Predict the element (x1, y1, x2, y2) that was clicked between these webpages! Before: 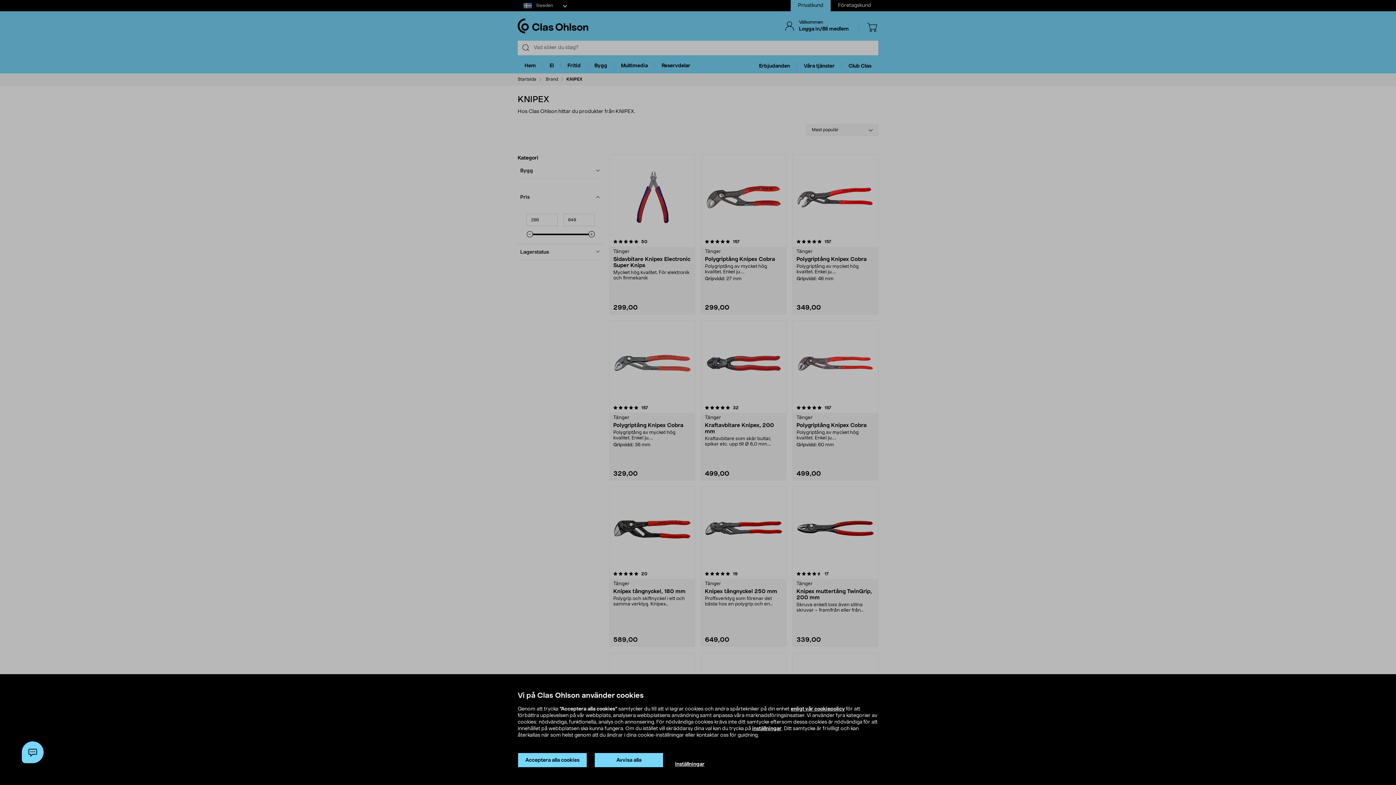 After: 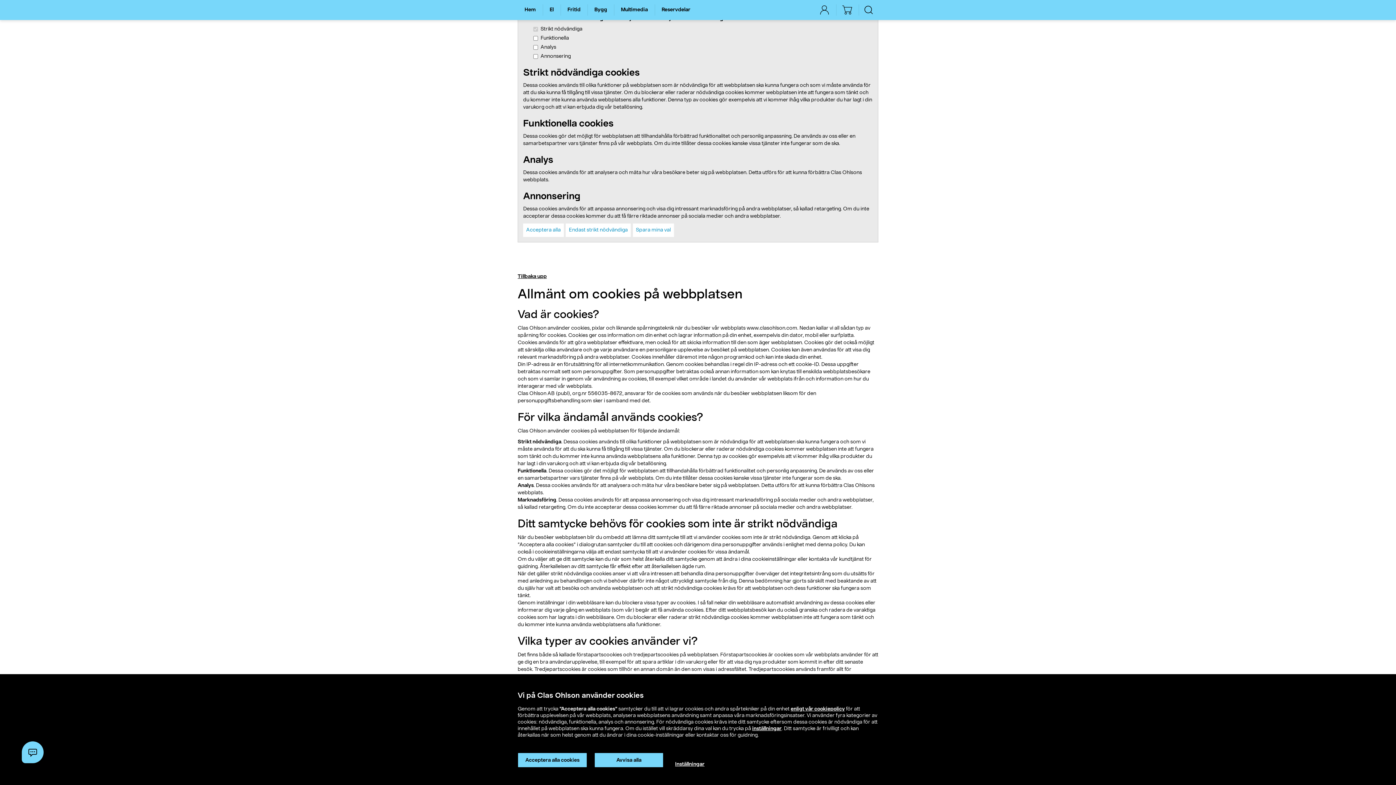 Action: label: inställningar bbox: (752, 726, 781, 731)